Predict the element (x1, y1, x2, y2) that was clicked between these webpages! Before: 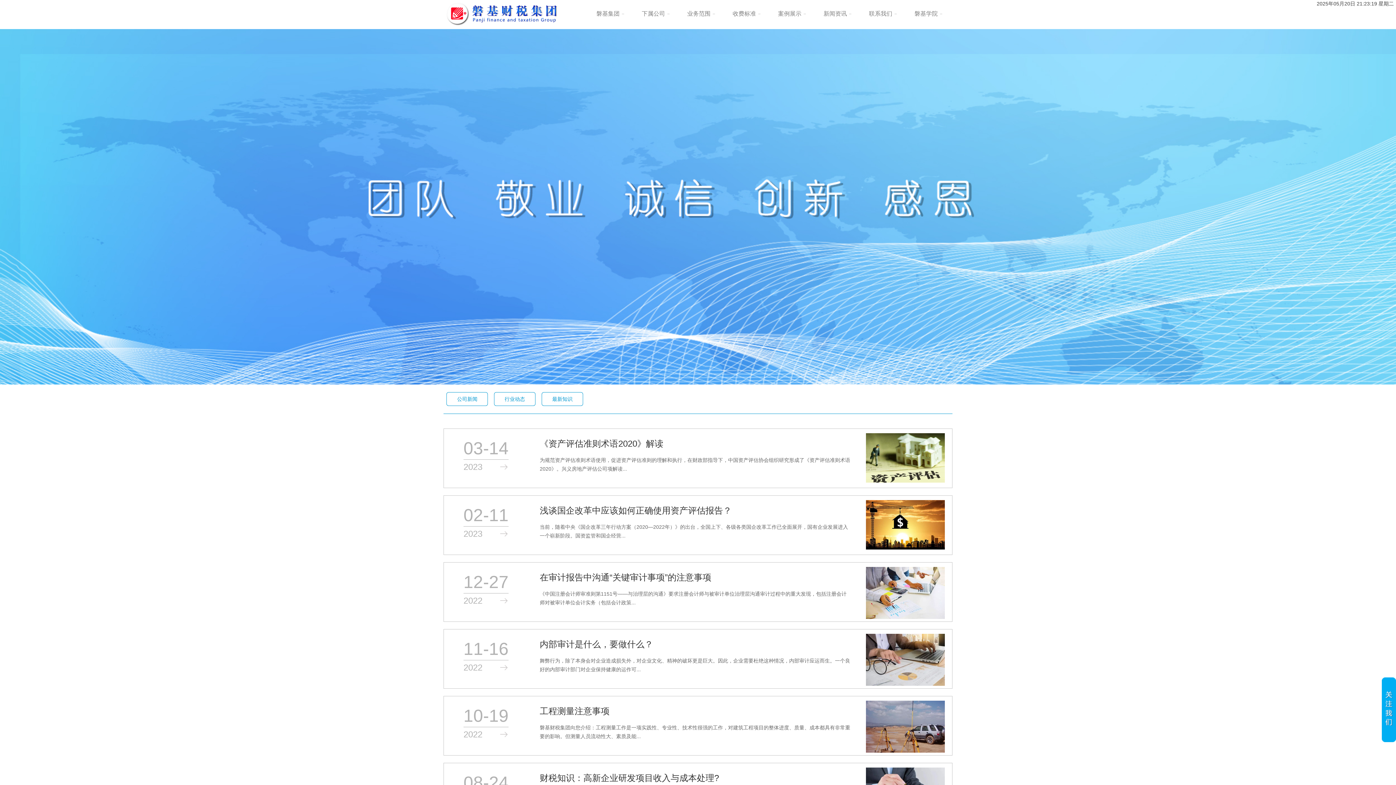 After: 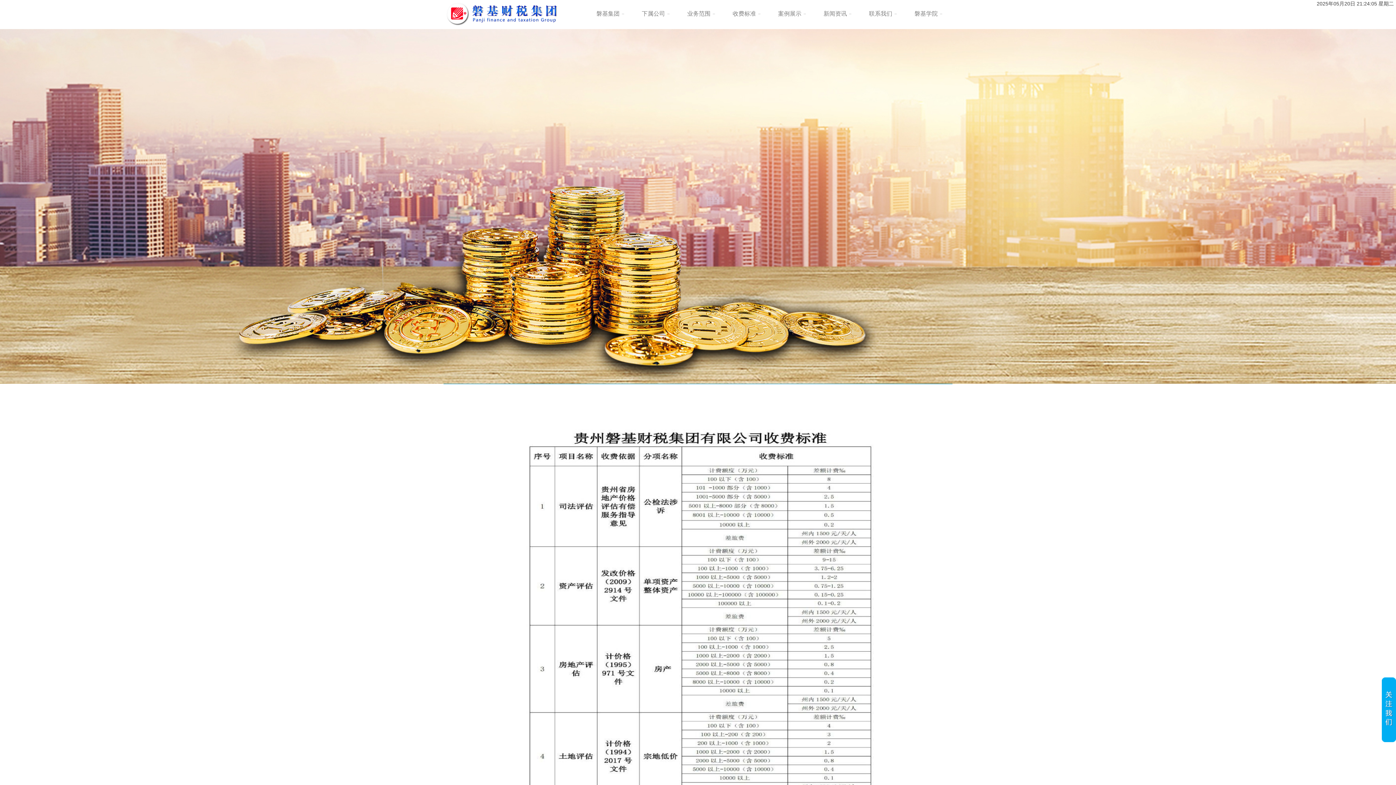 Action: label: 收费标准 bbox: (725, 6, 763, 21)